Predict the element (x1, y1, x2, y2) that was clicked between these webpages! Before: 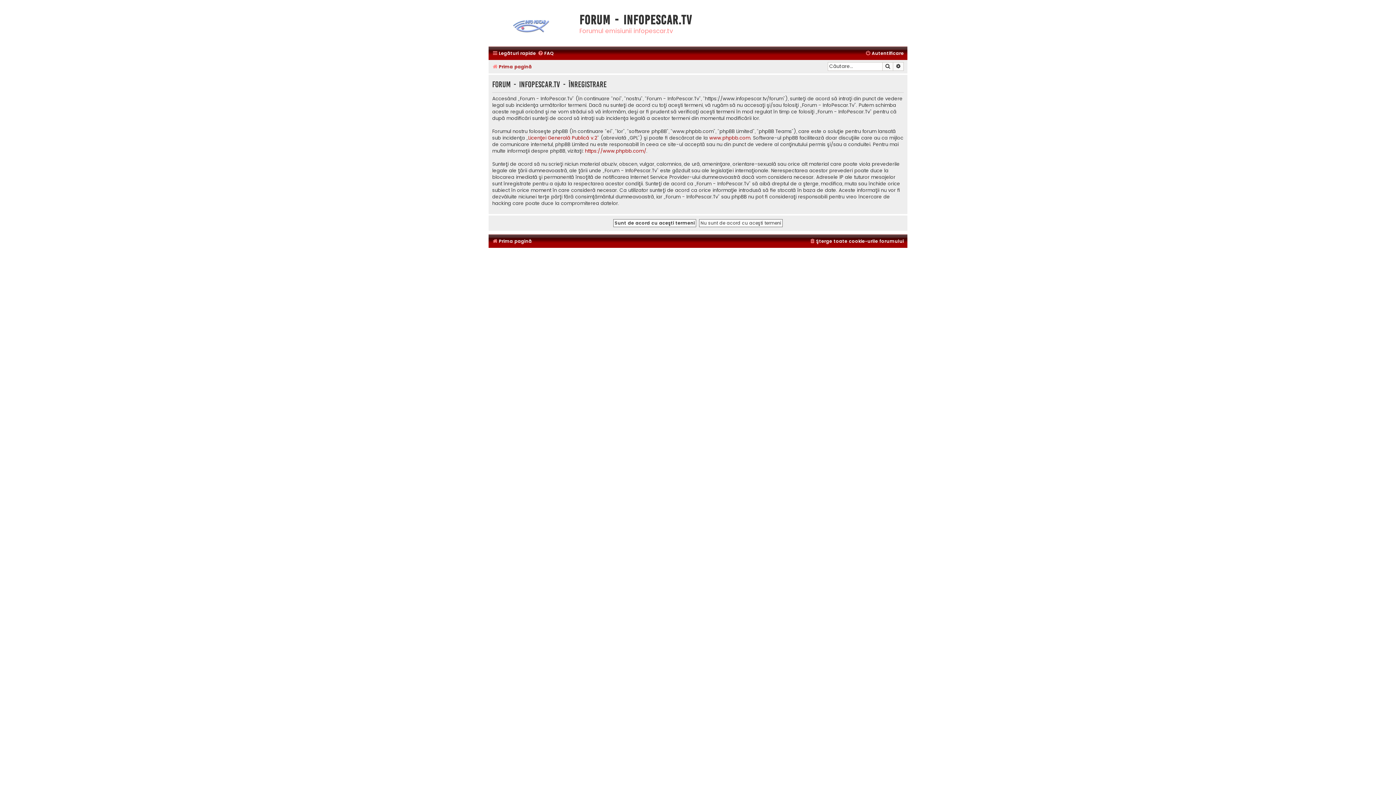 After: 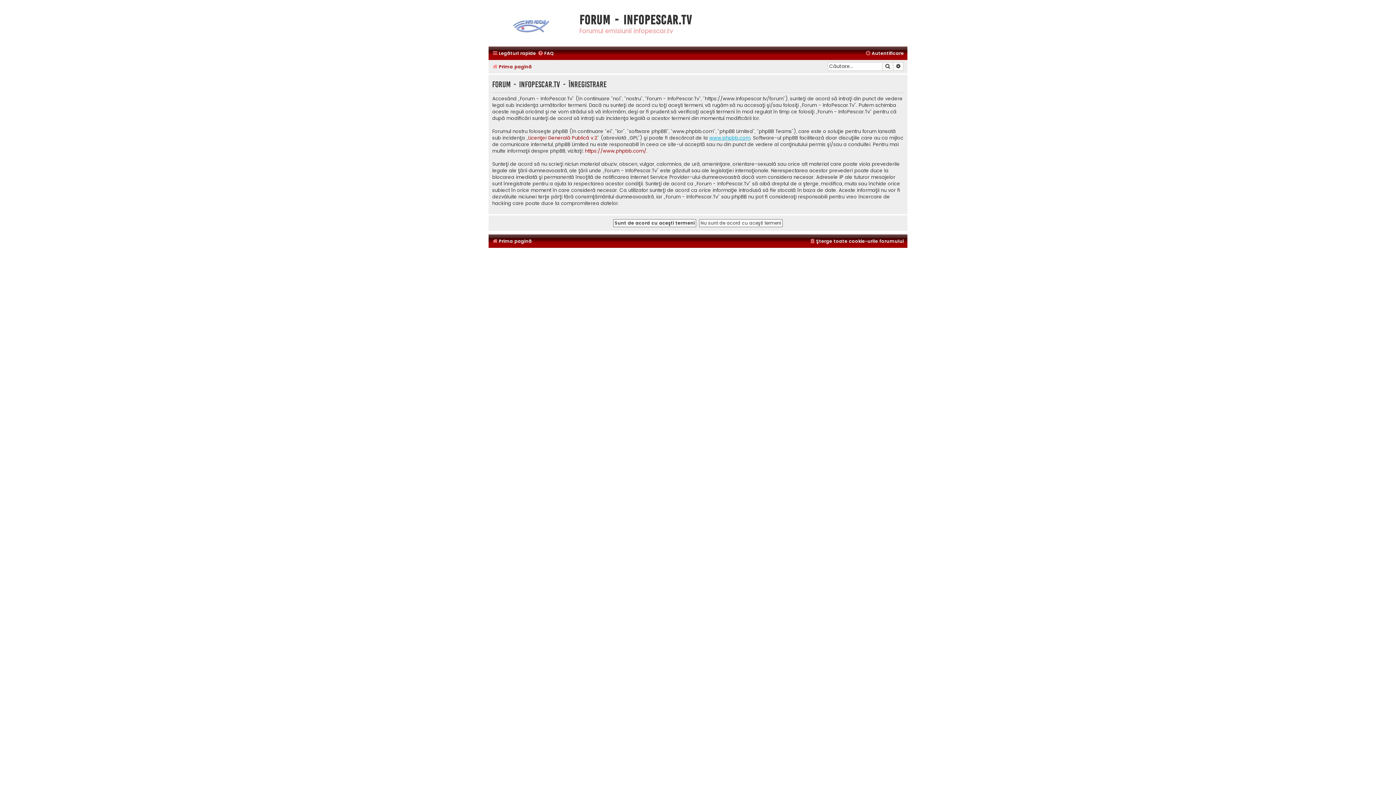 Action: bbox: (709, 135, 750, 141) label: www.phpbb.com